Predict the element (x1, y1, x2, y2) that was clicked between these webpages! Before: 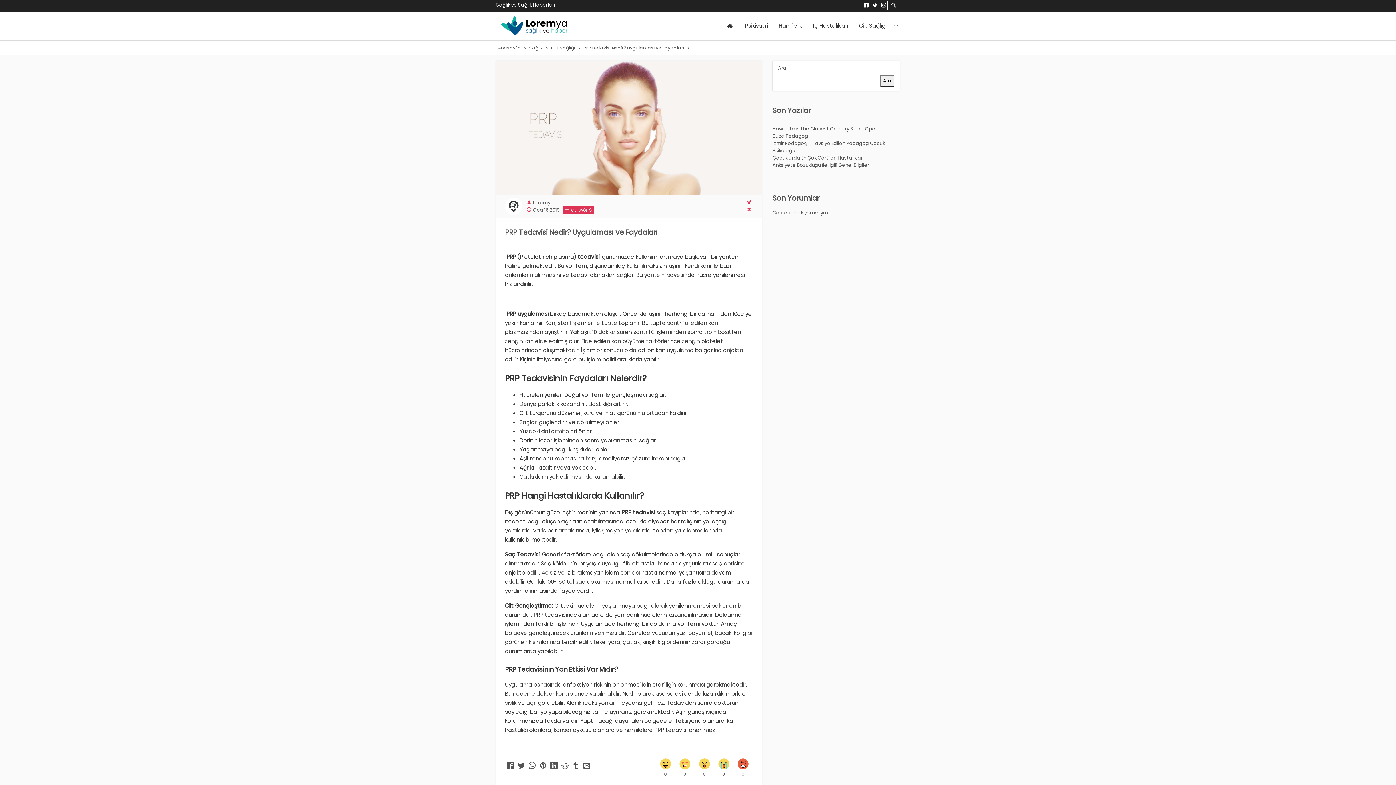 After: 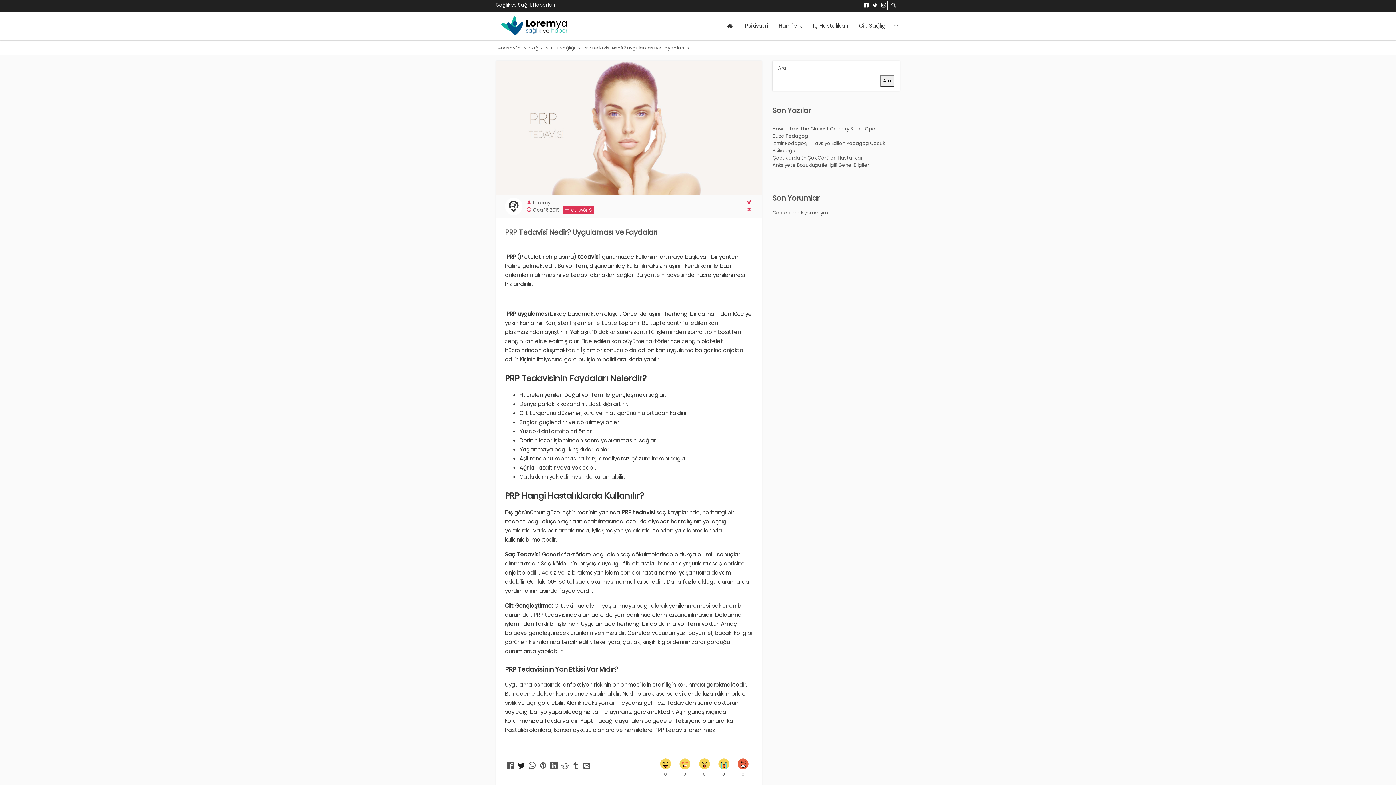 Action: bbox: (517, 758, 525, 774)